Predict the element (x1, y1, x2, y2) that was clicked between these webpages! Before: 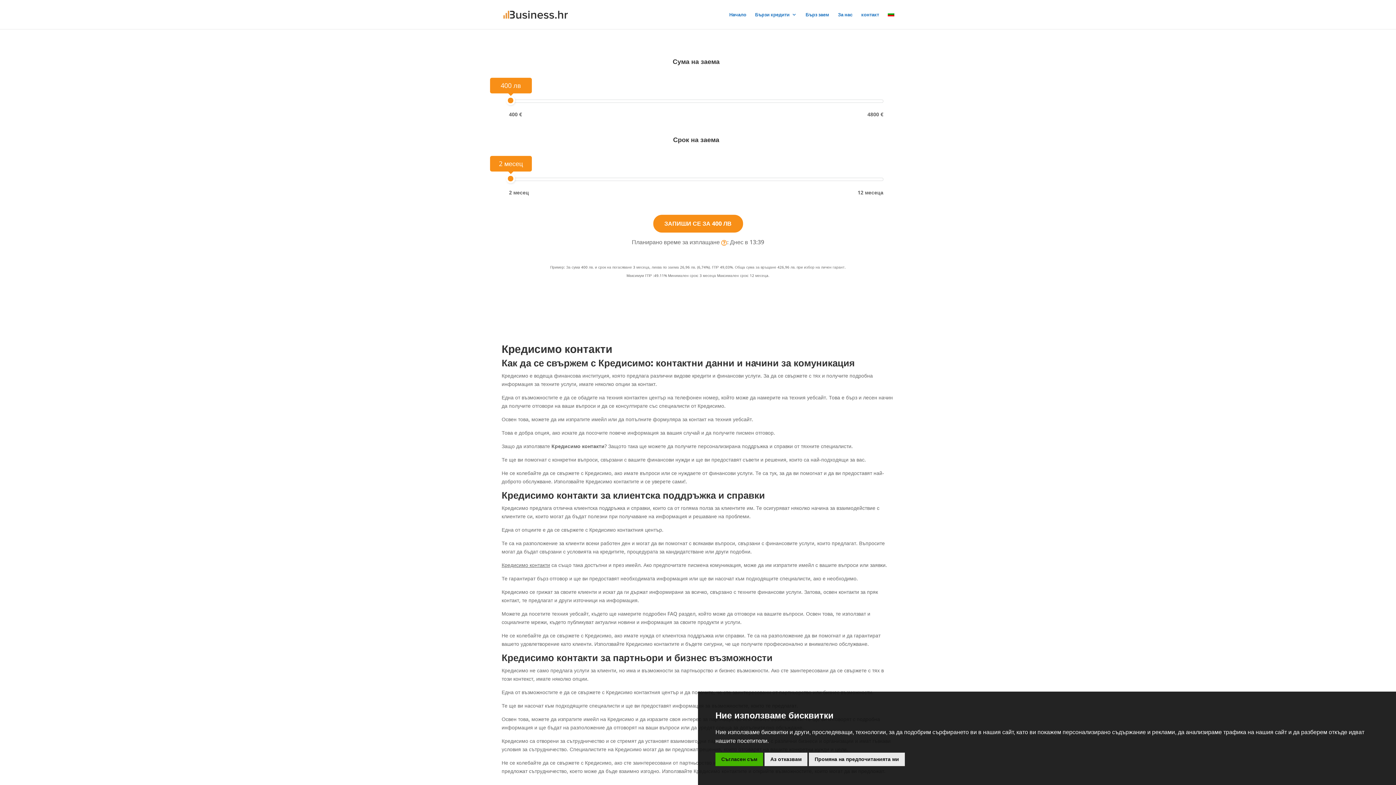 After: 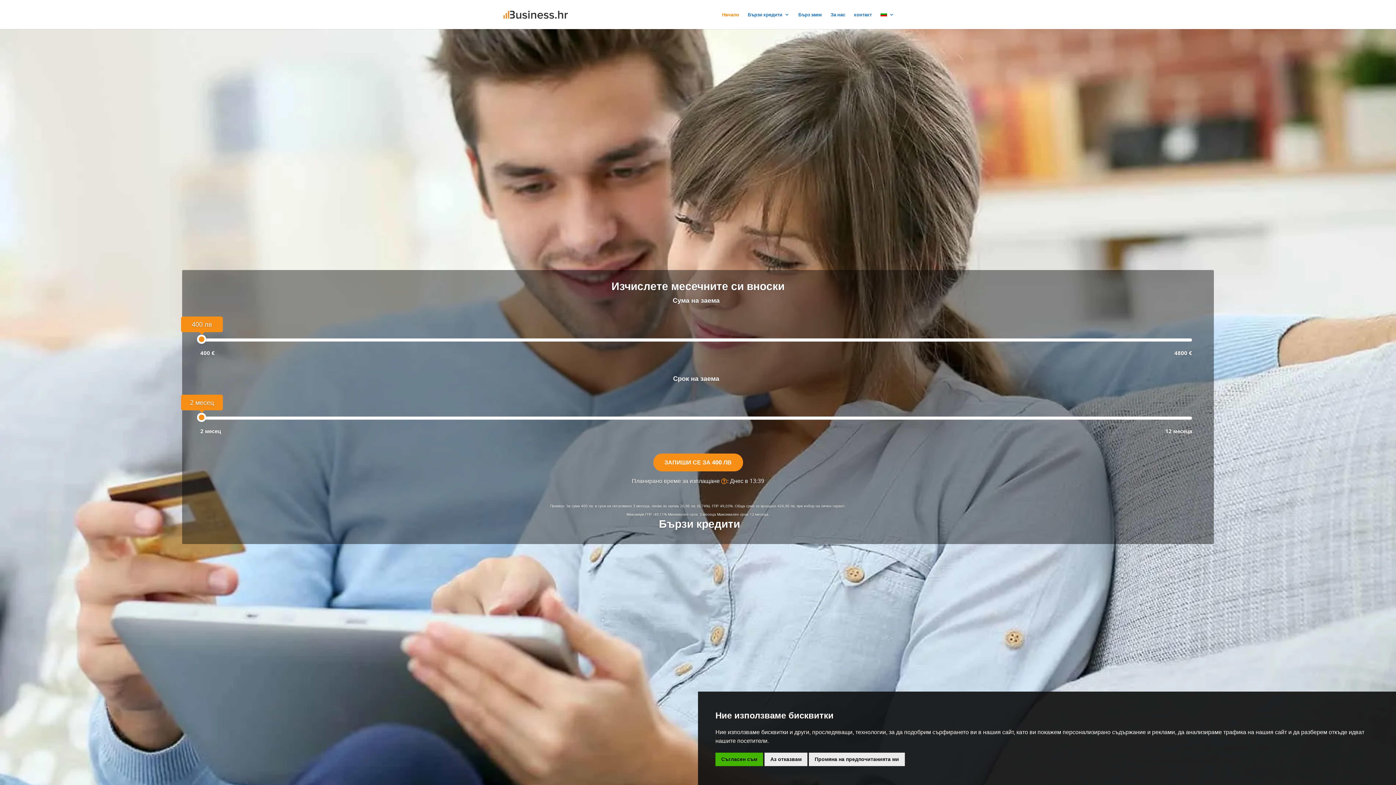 Action: bbox: (503, 10, 568, 17)